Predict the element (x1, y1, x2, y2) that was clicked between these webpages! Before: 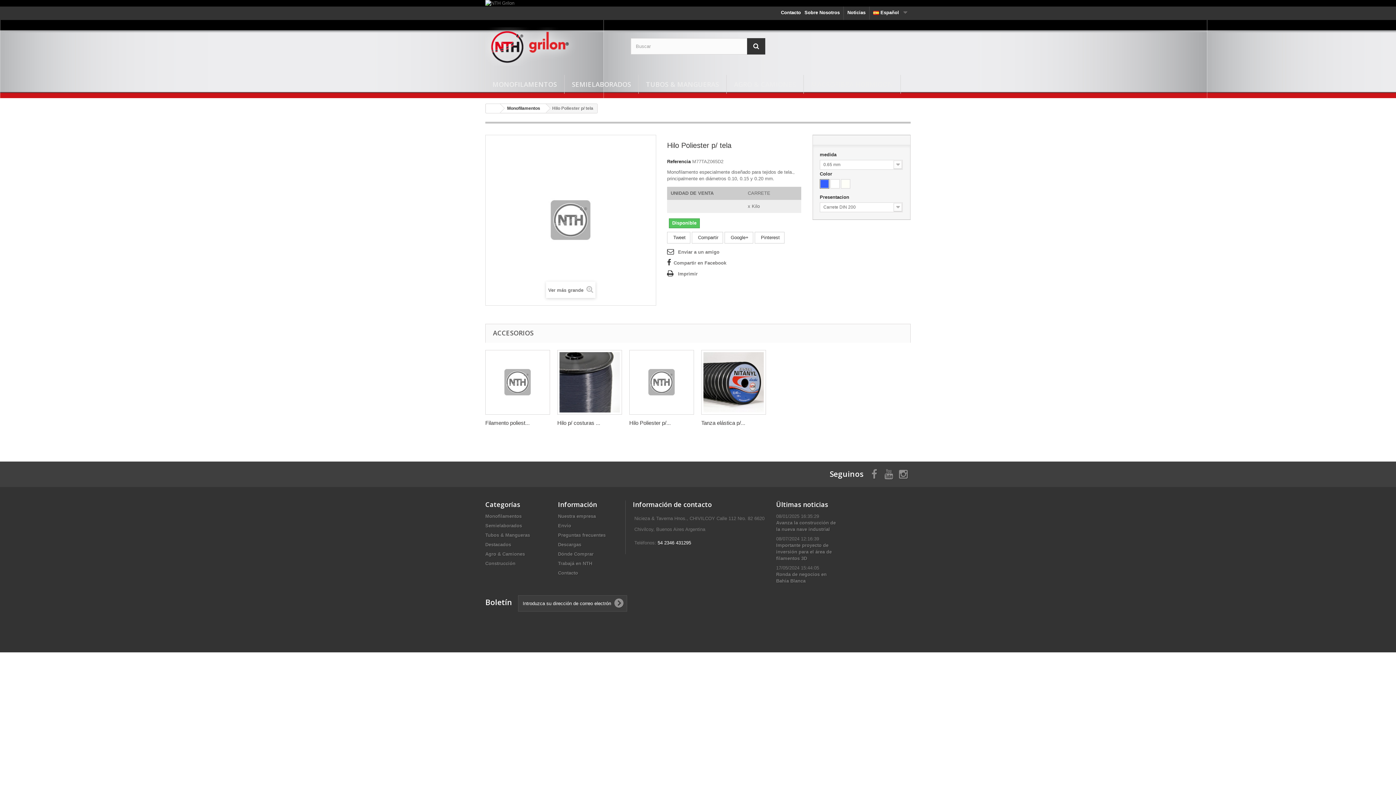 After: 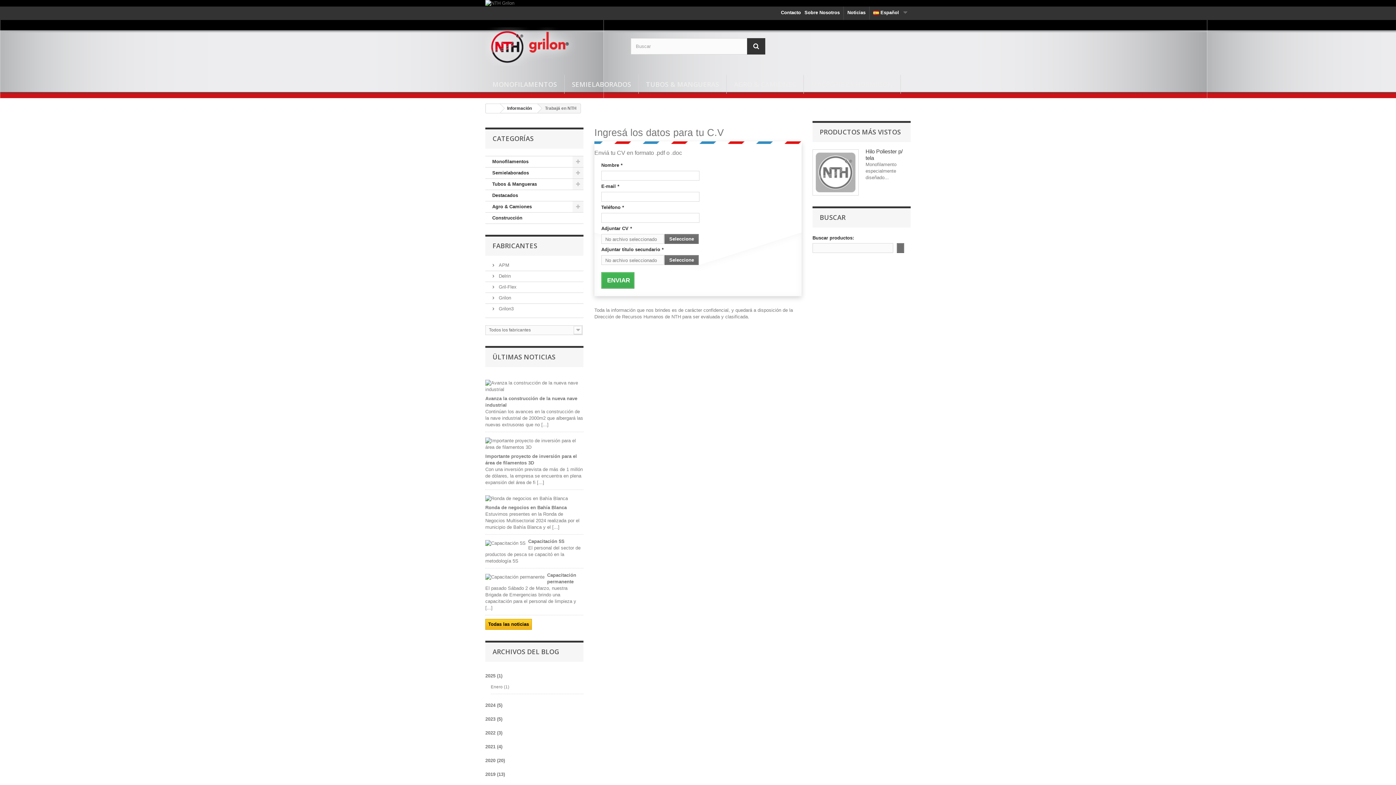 Action: bbox: (558, 561, 592, 566) label: Trabajá en NTH